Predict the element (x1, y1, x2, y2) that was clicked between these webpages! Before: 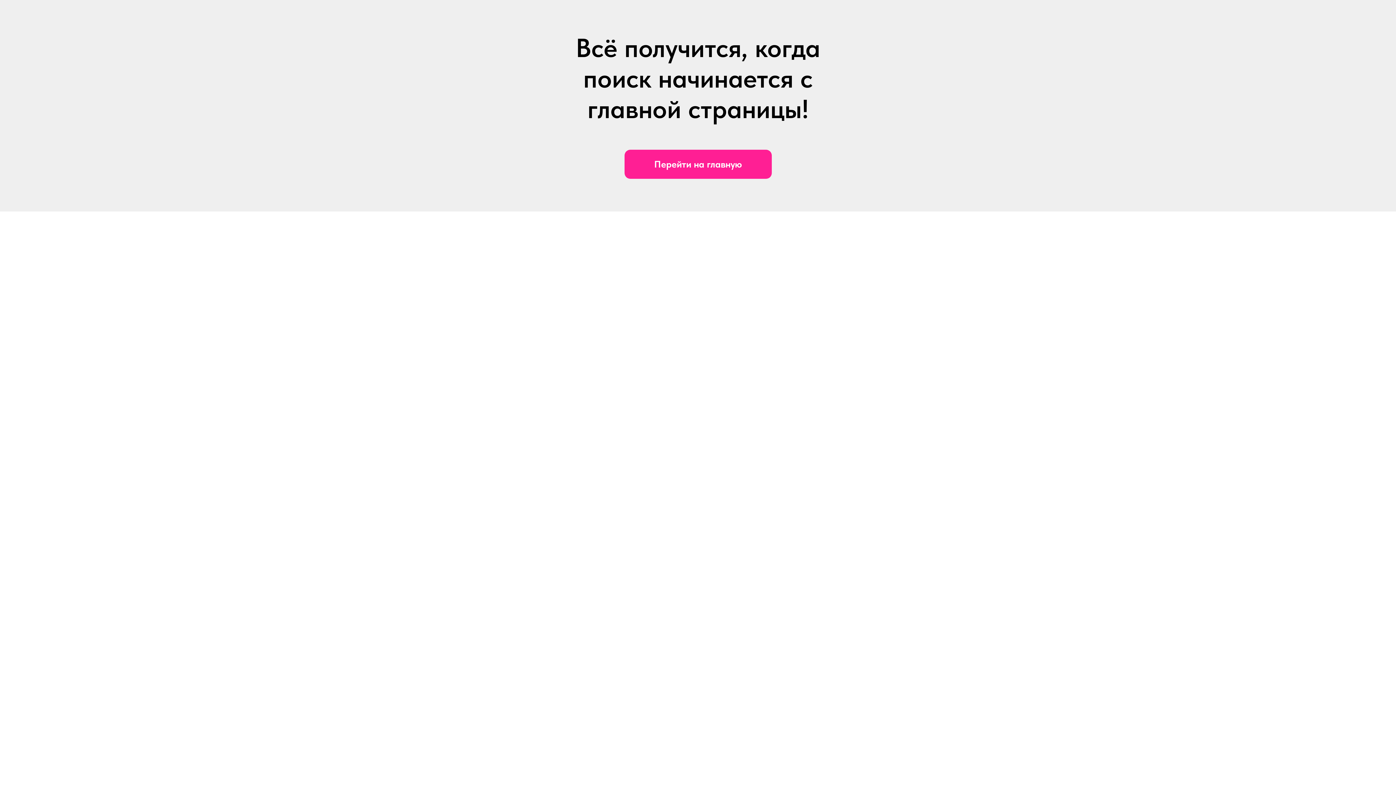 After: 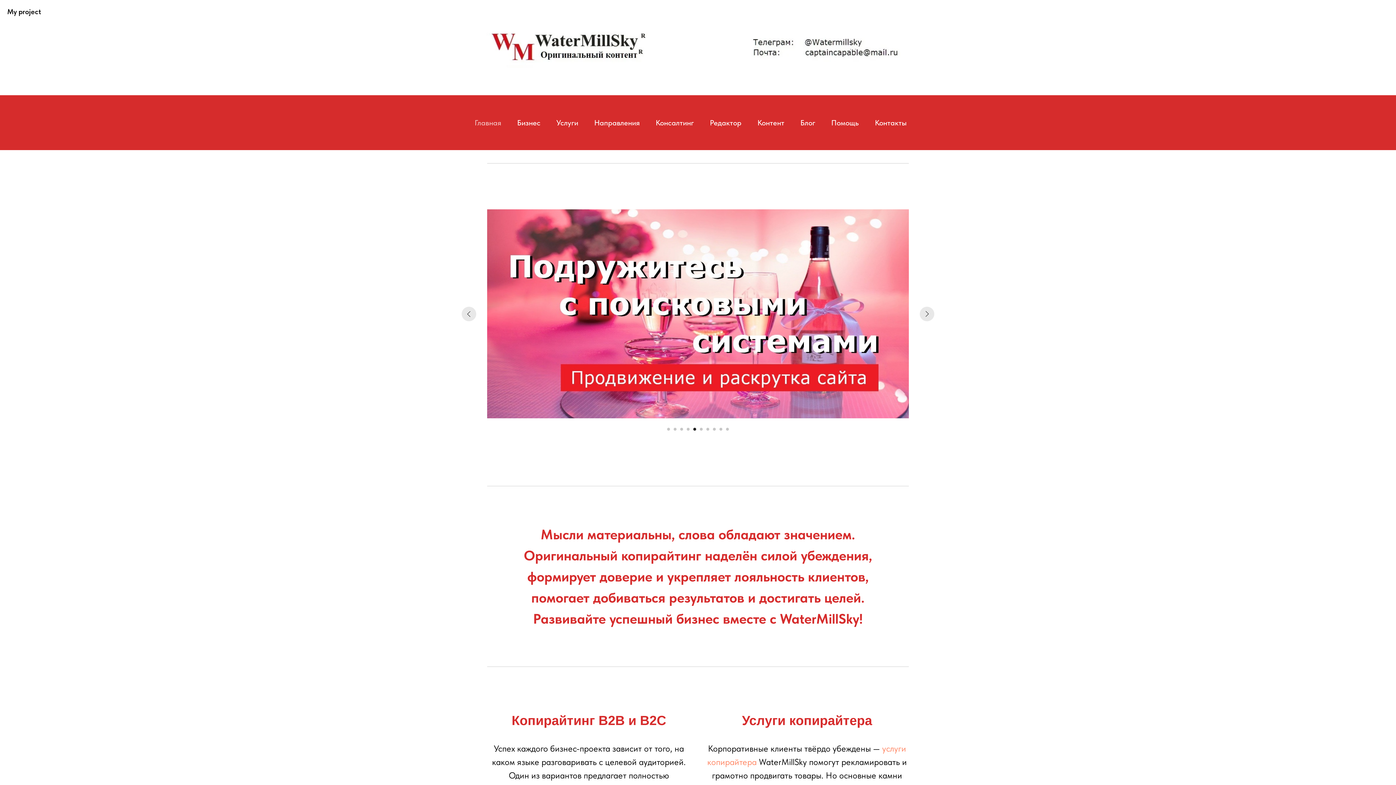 Action: bbox: (624, 149, 771, 178) label: Перейти на главную